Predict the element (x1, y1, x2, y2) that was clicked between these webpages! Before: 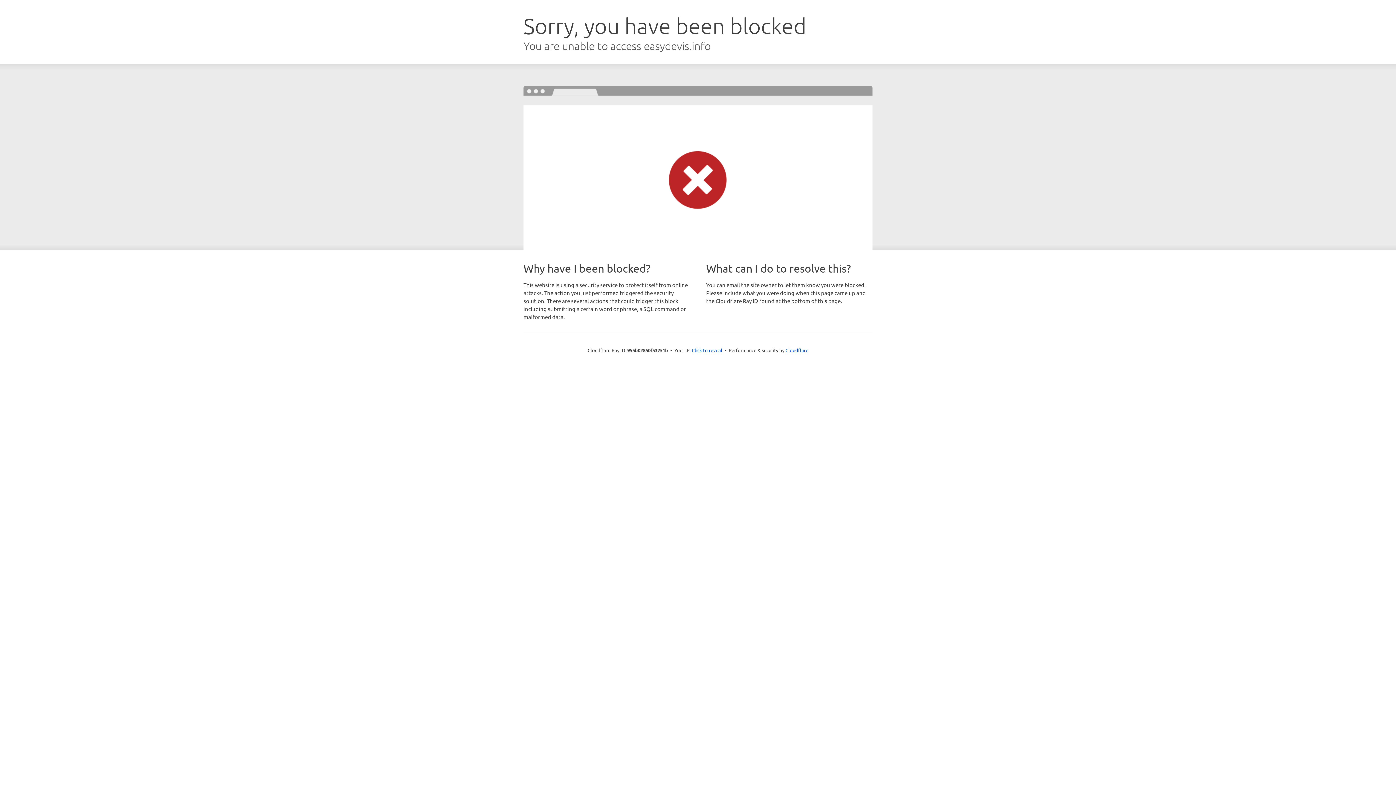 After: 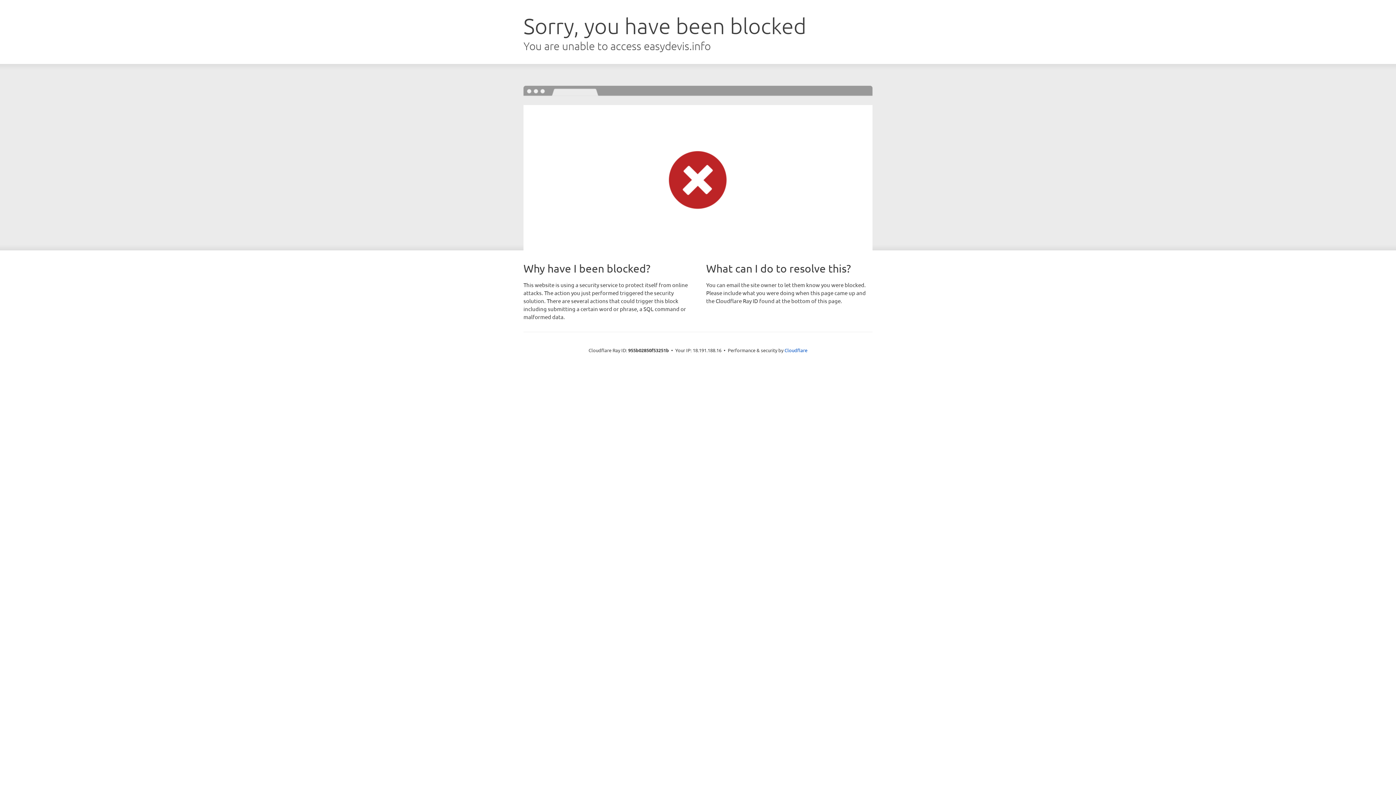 Action: bbox: (692, 346, 722, 353) label: Click to reveal